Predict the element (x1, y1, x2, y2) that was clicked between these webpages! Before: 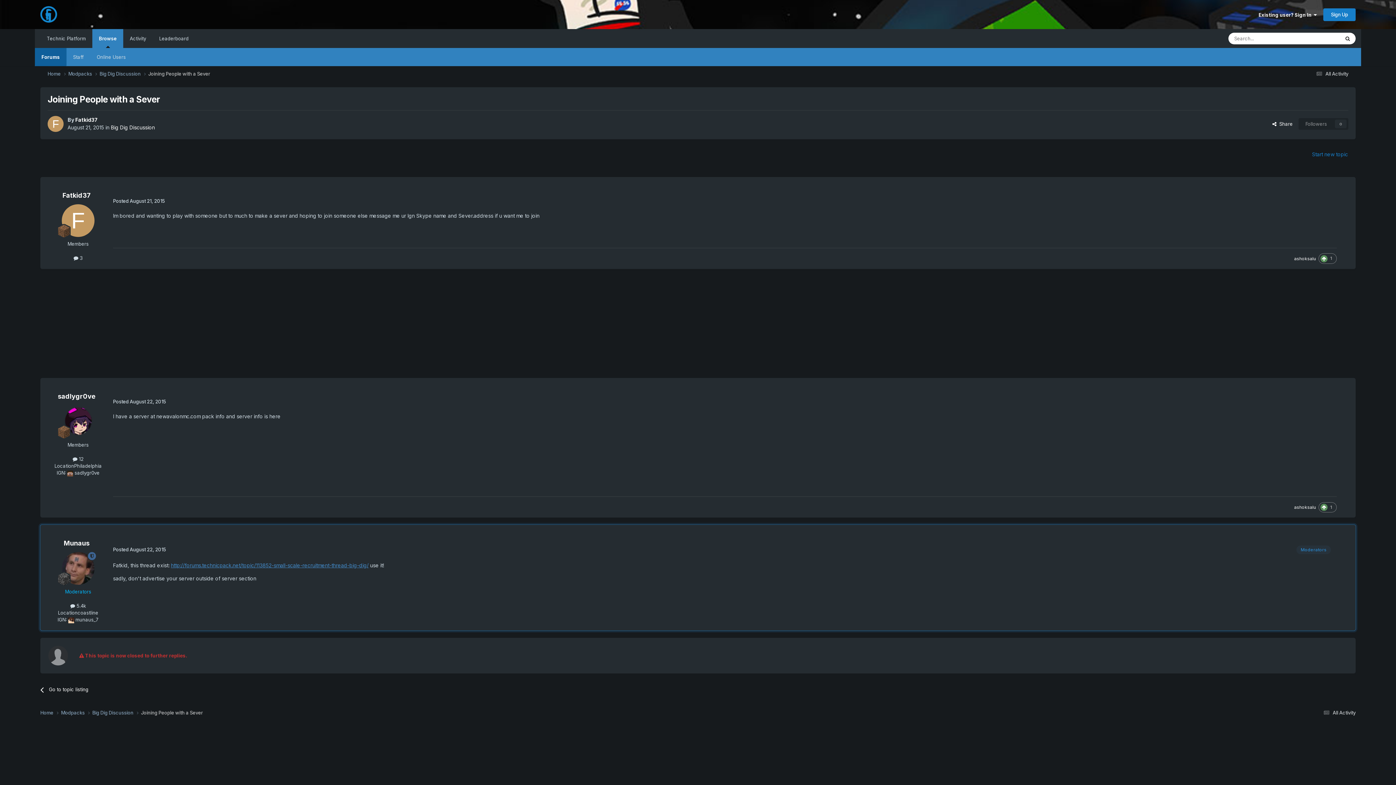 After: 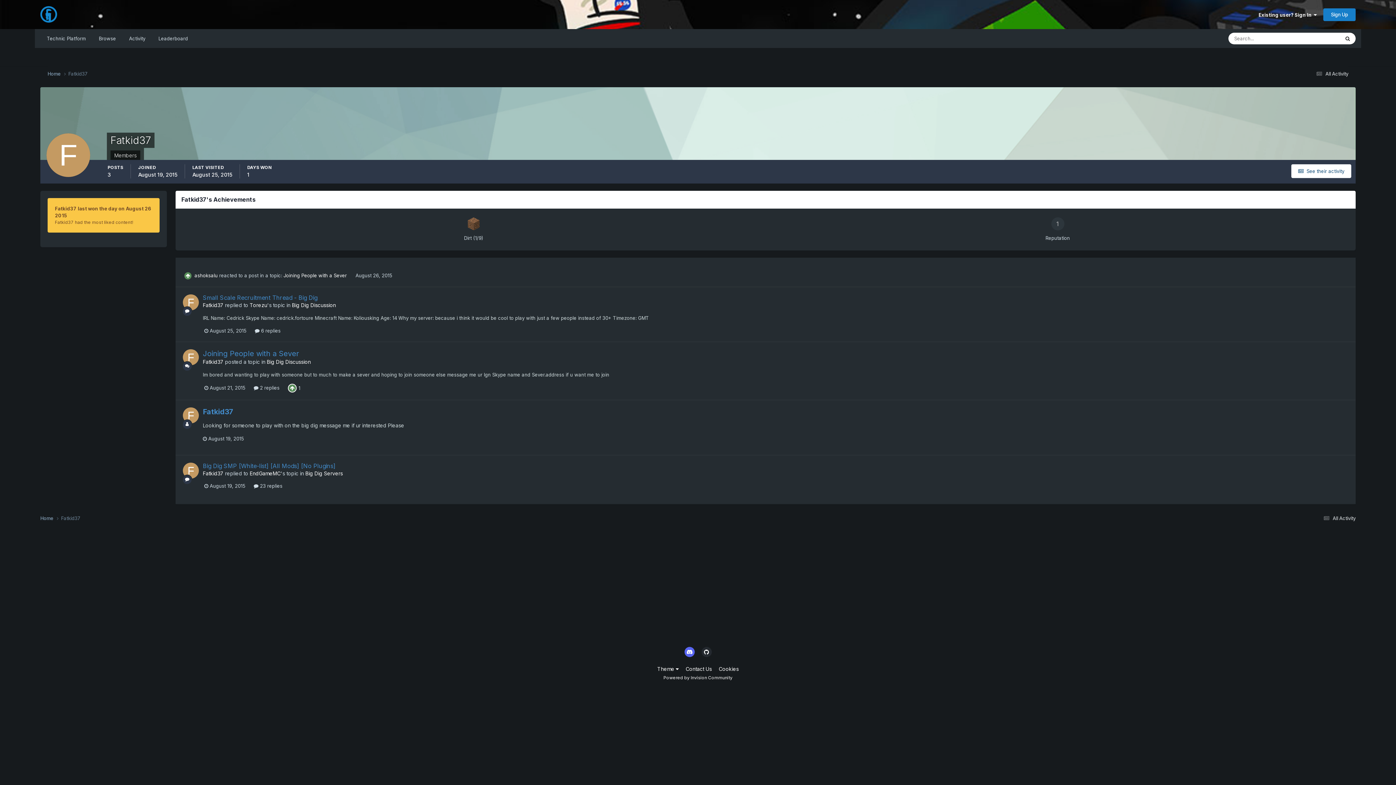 Action: bbox: (47, 116, 63, 132)